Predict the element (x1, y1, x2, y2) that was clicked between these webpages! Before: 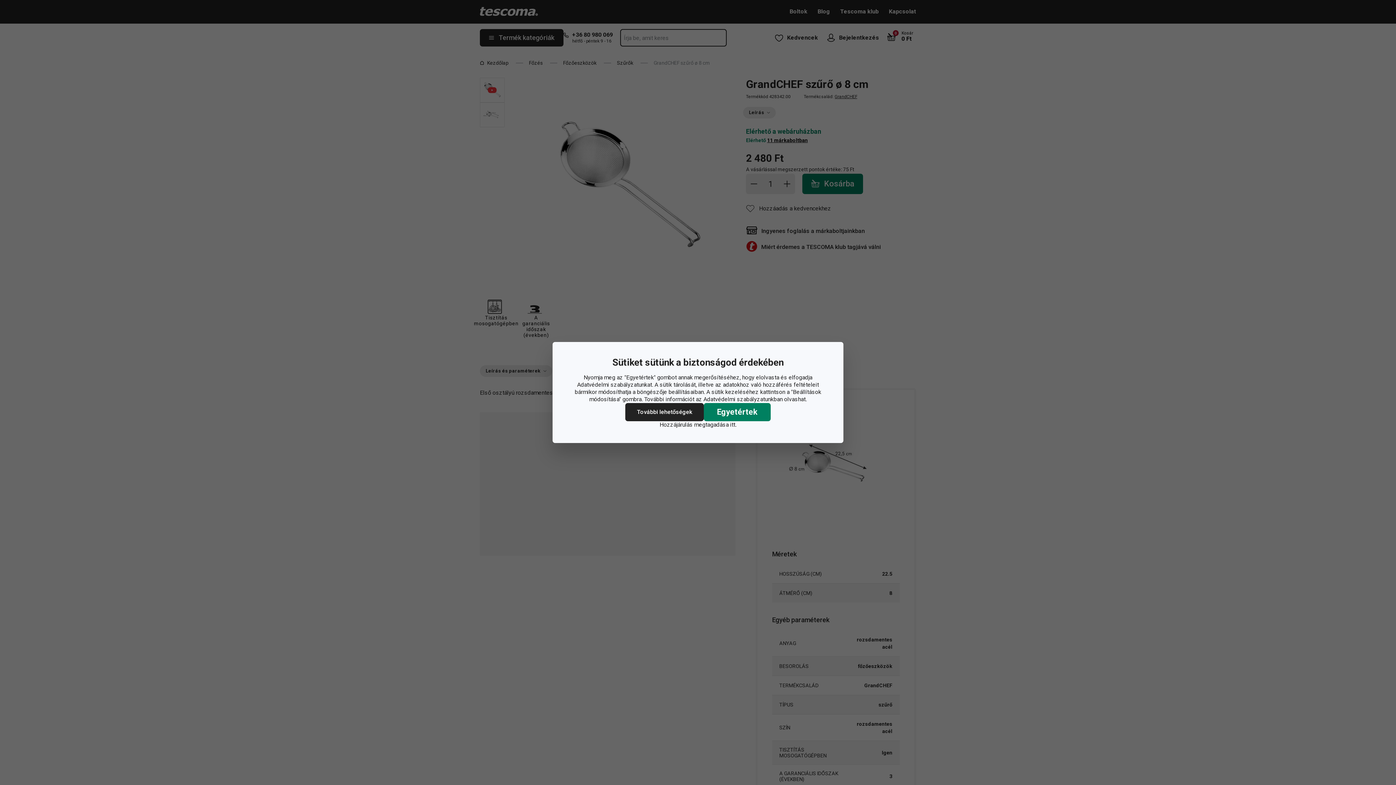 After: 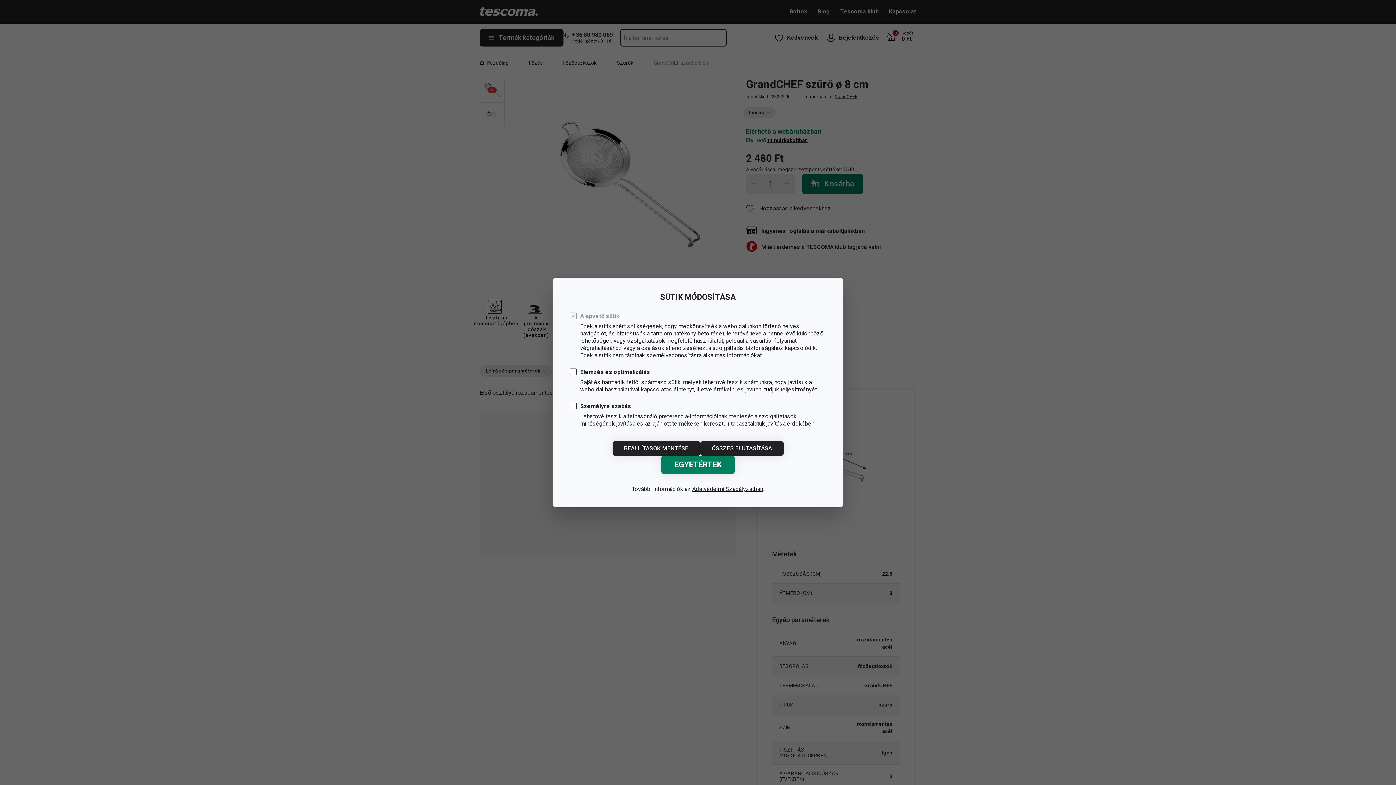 Action: label: További lehetőségek bbox: (625, 403, 704, 421)